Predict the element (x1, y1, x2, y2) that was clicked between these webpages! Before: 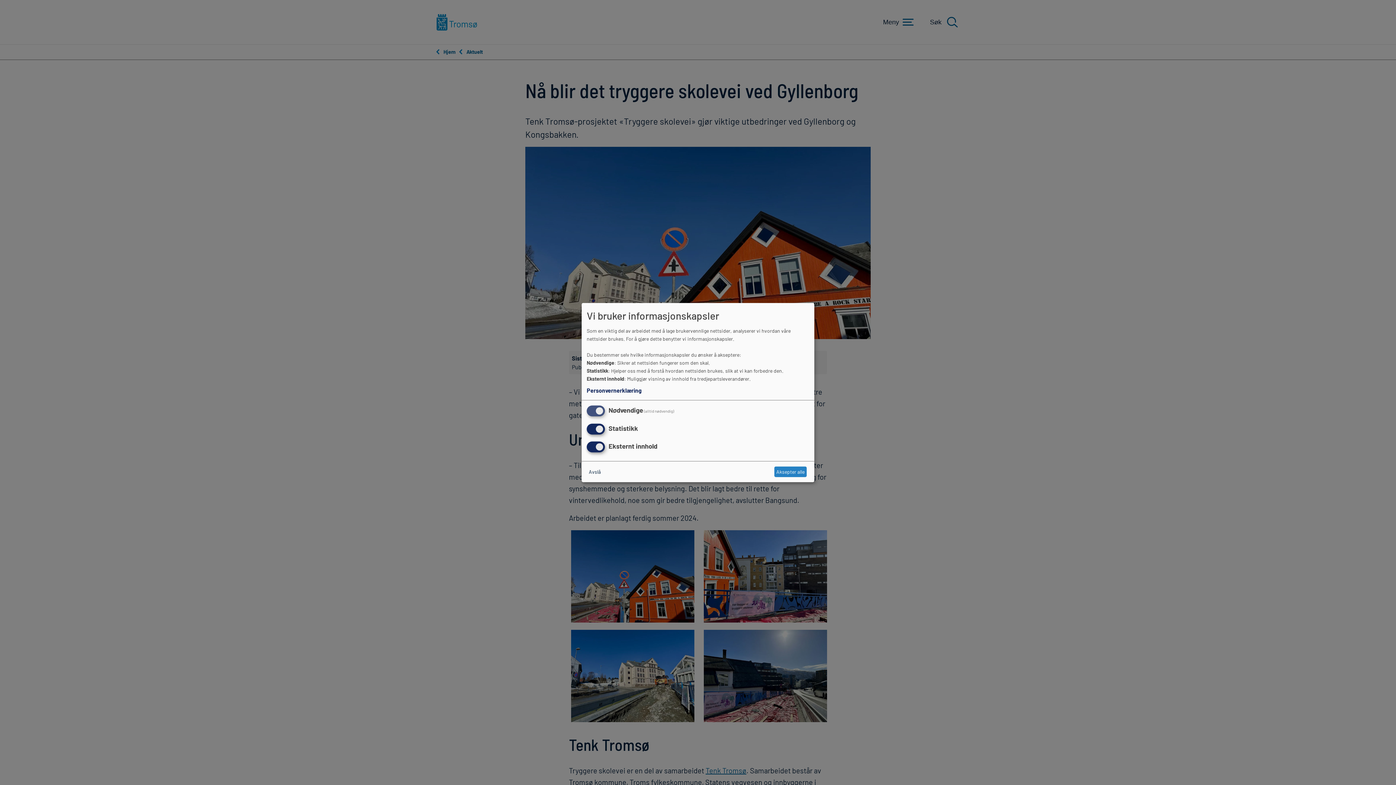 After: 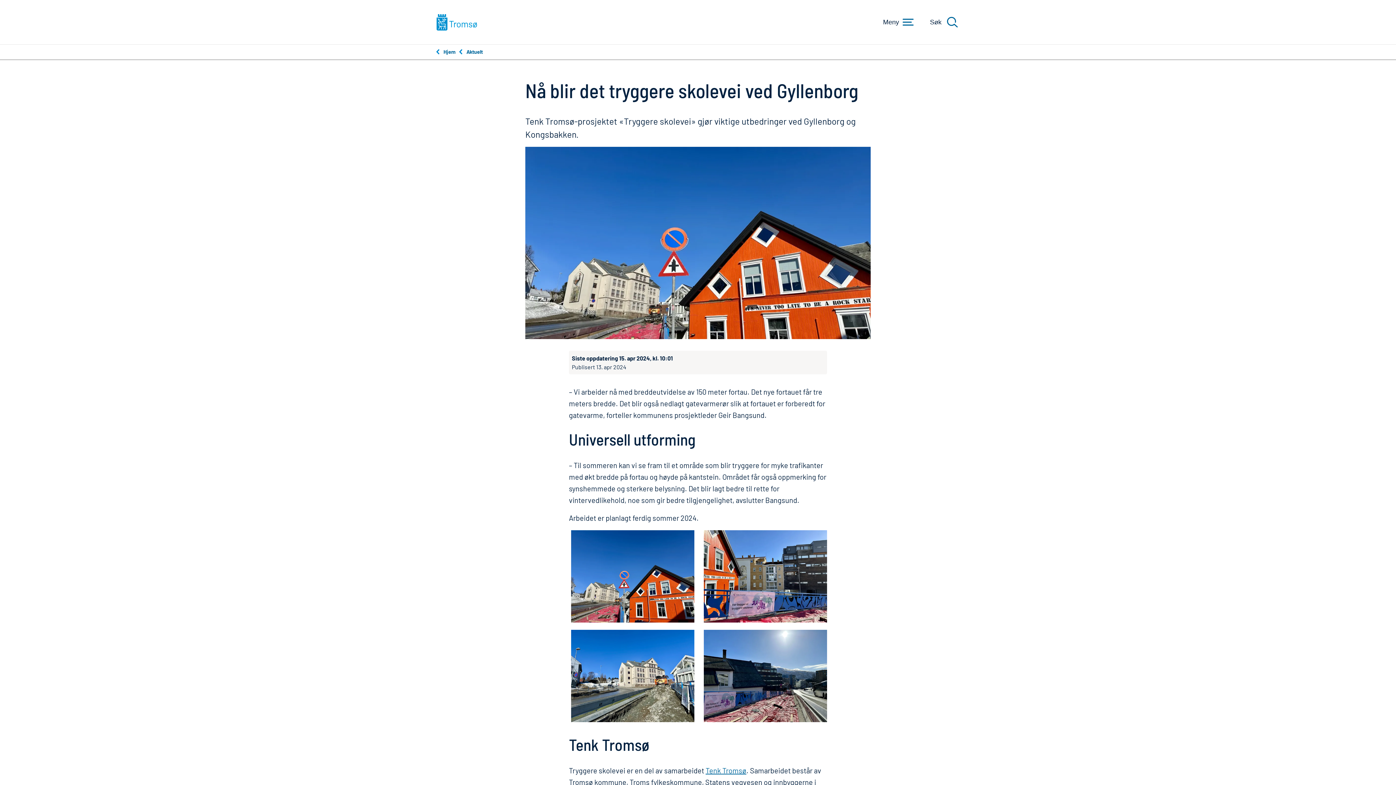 Action: label: Avslå bbox: (586, 466, 602, 477)